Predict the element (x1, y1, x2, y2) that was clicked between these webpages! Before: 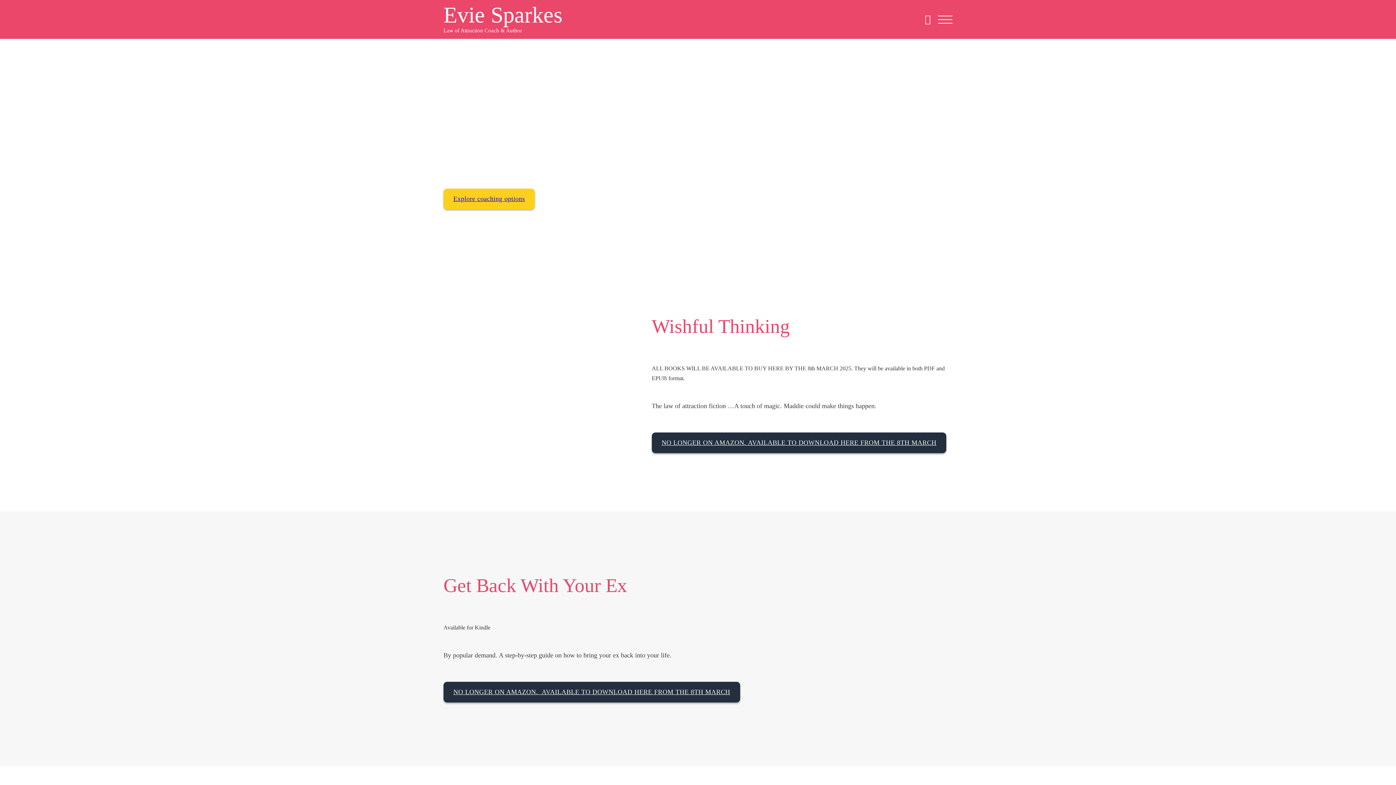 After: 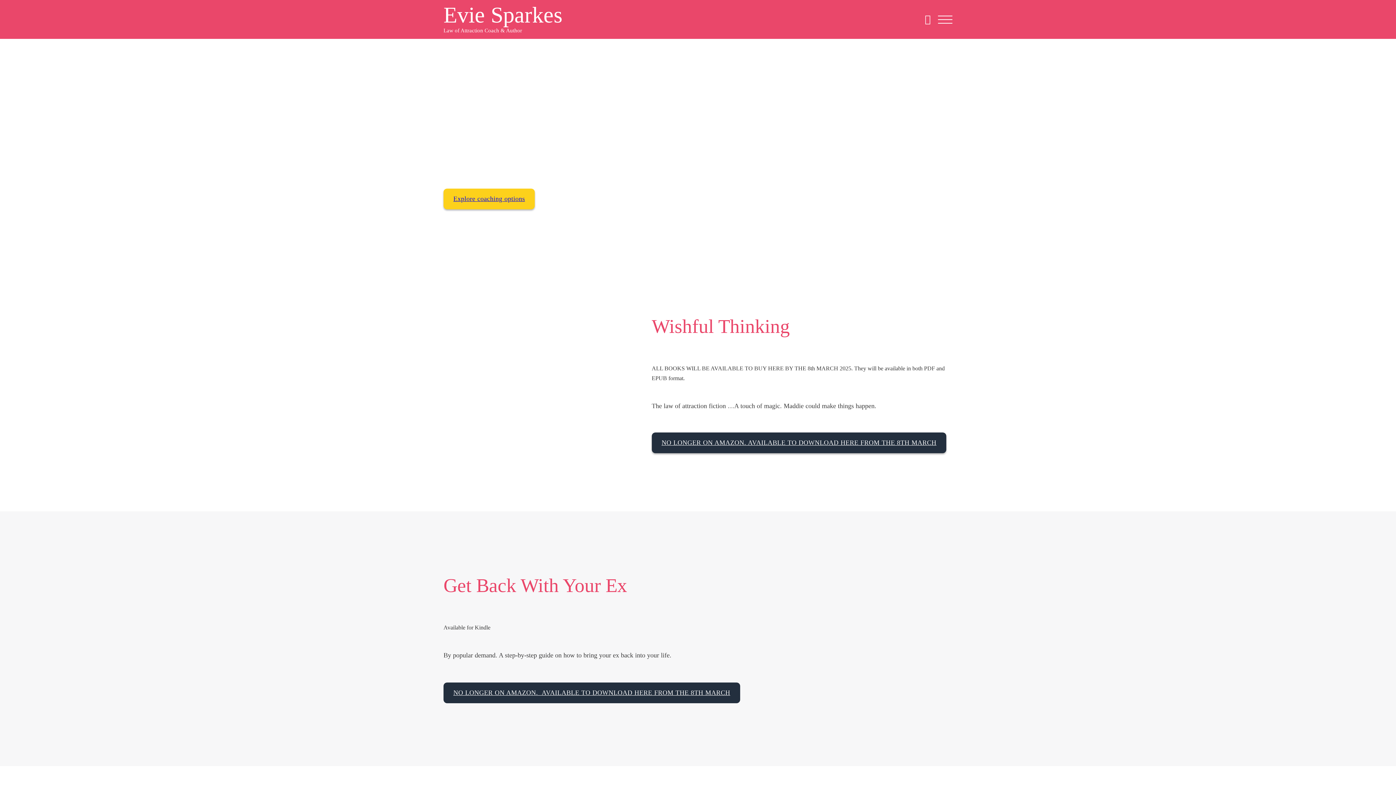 Action: label: Order on Amazon bbox: (443, 682, 740, 702)